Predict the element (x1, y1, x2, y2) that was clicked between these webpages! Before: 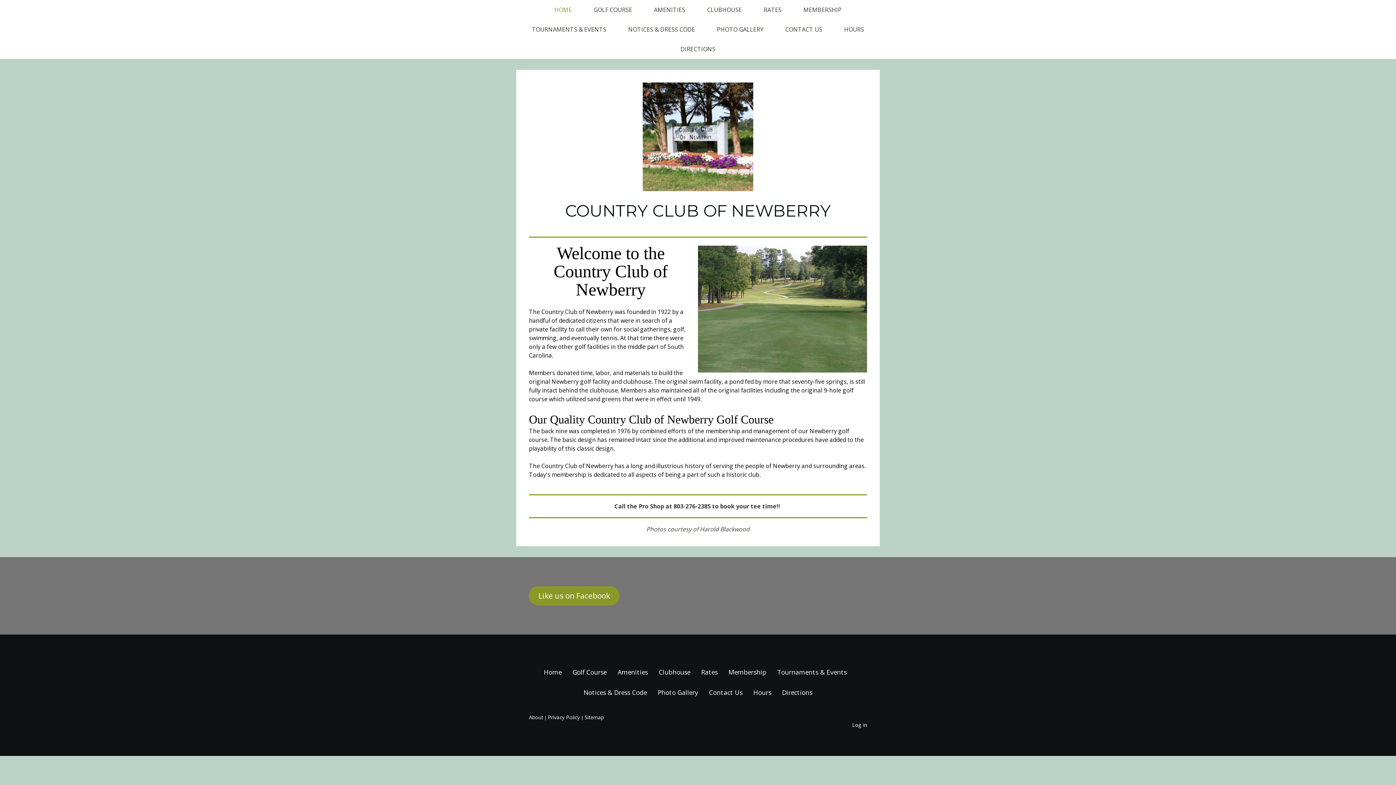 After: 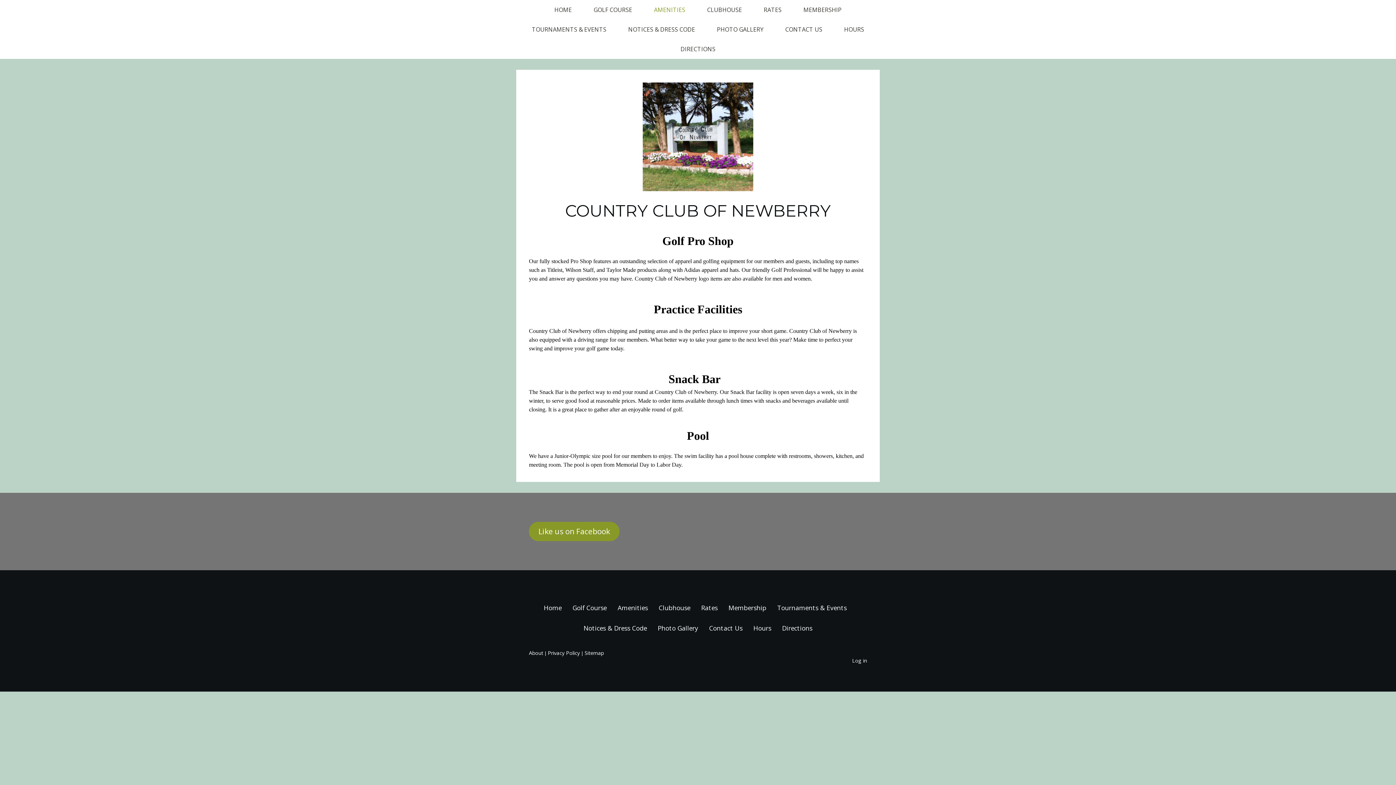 Action: label: Amenities bbox: (612, 662, 653, 682)